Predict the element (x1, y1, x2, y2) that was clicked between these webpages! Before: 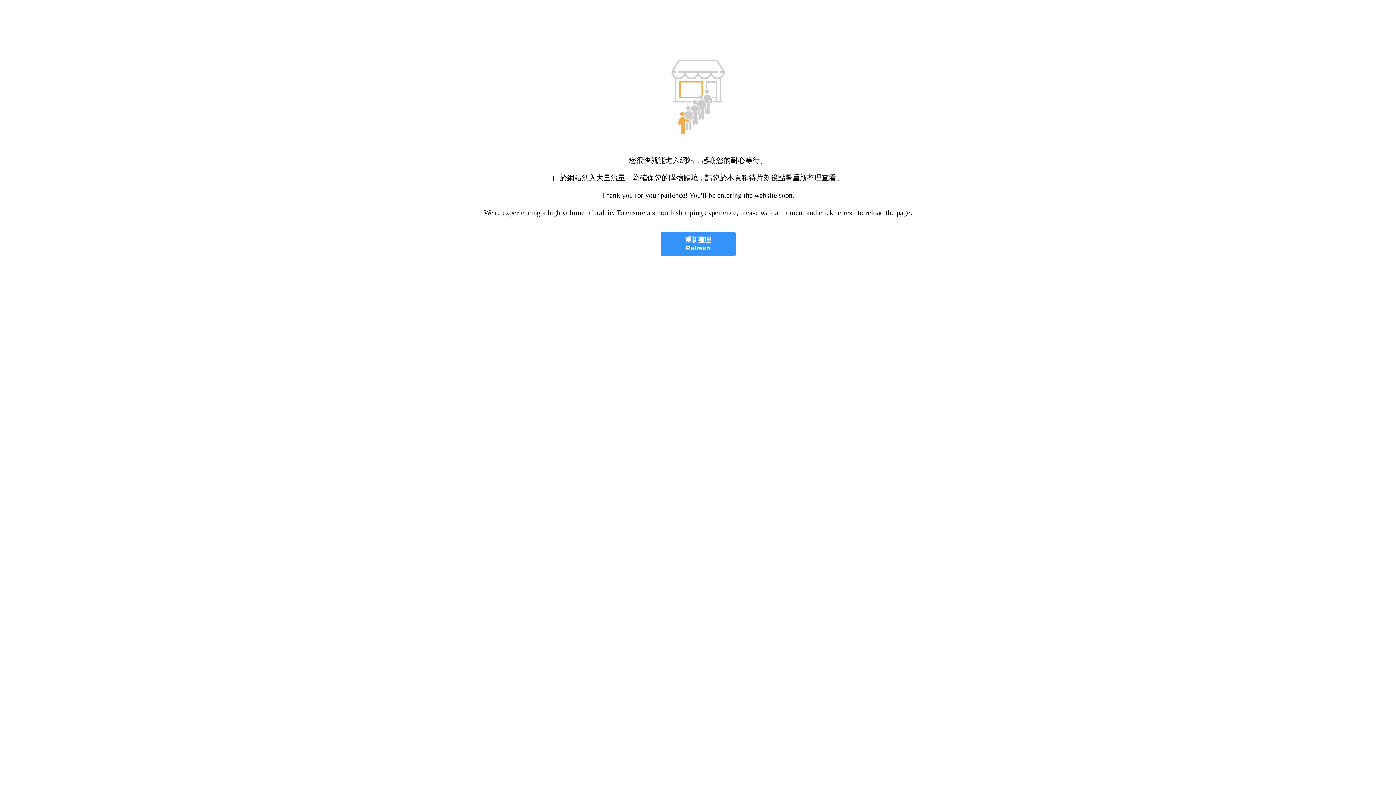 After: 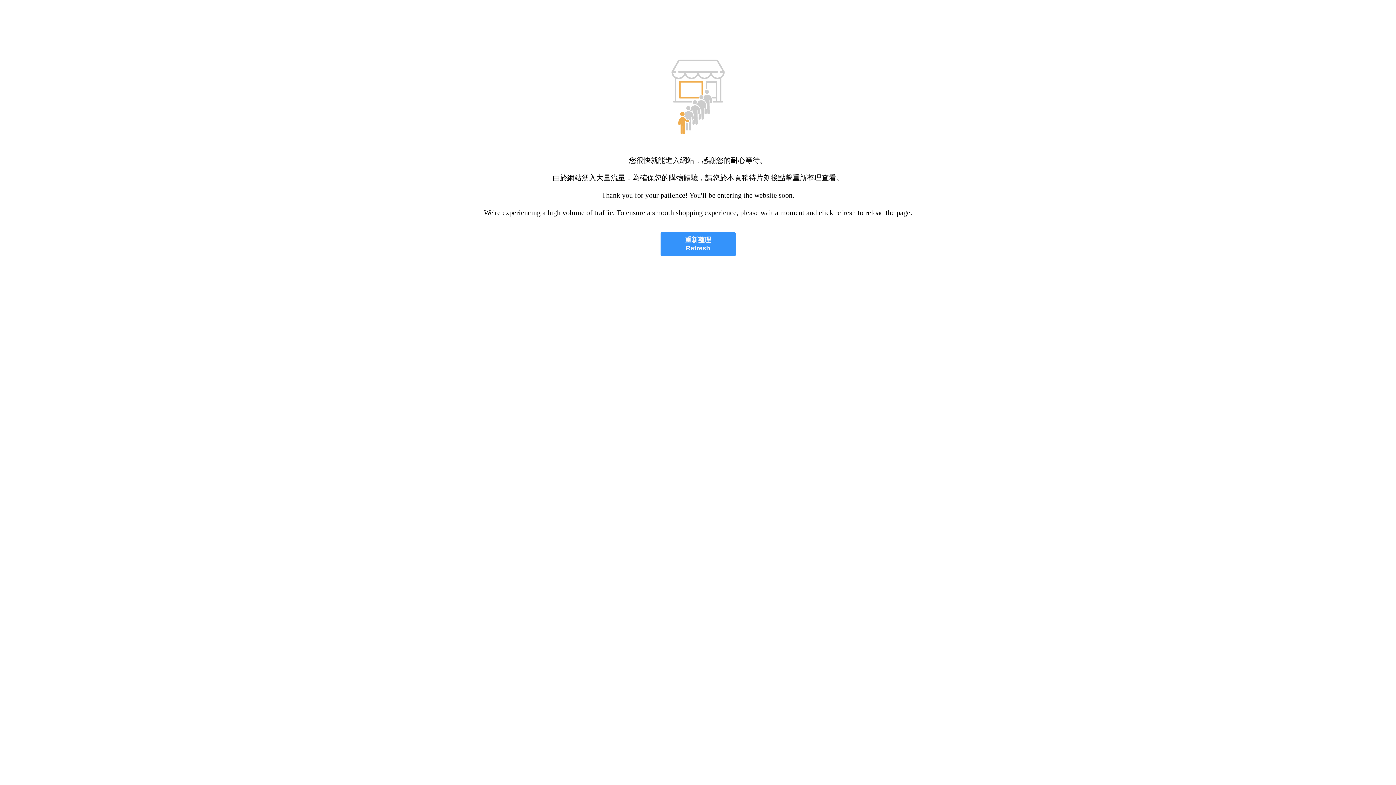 Action: label: 重新整理
Refresh bbox: (660, 232, 735, 256)